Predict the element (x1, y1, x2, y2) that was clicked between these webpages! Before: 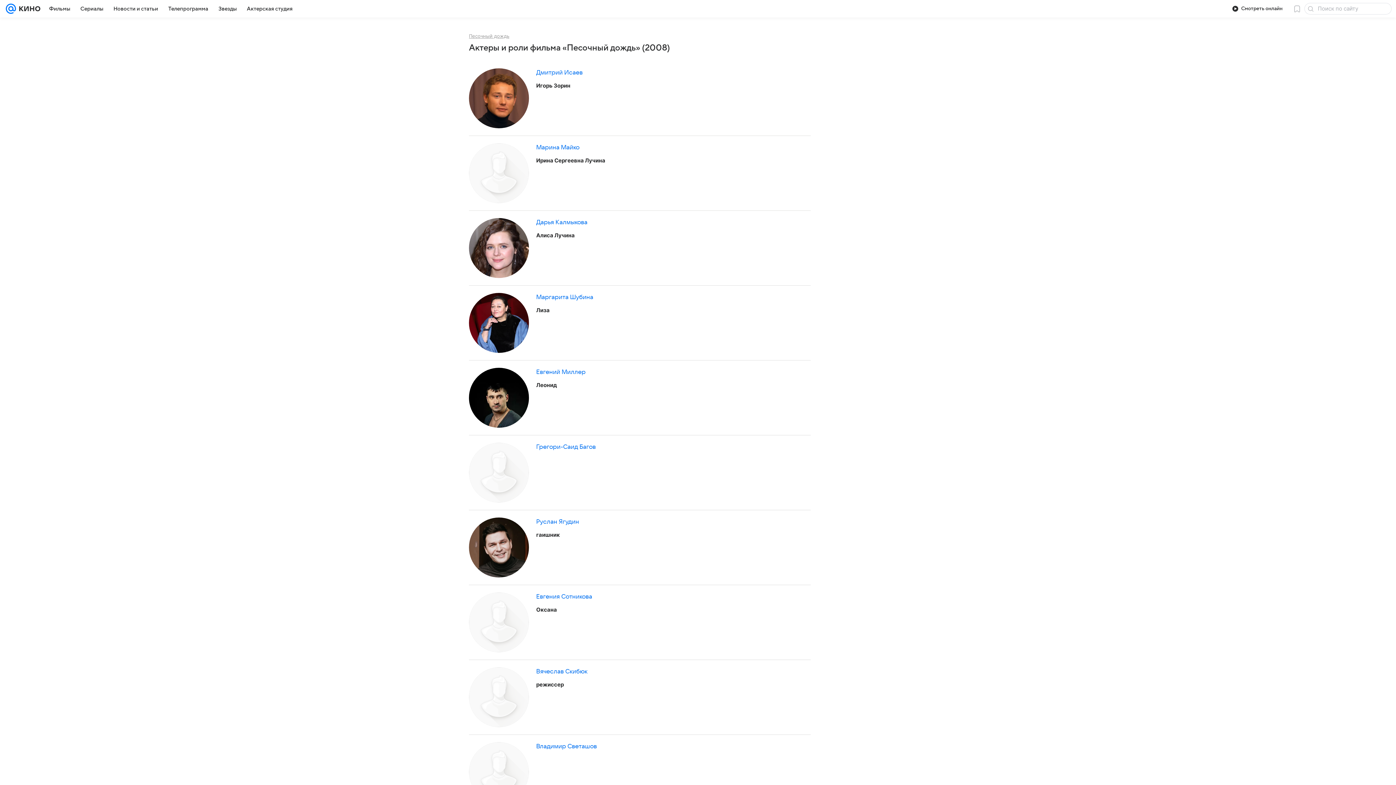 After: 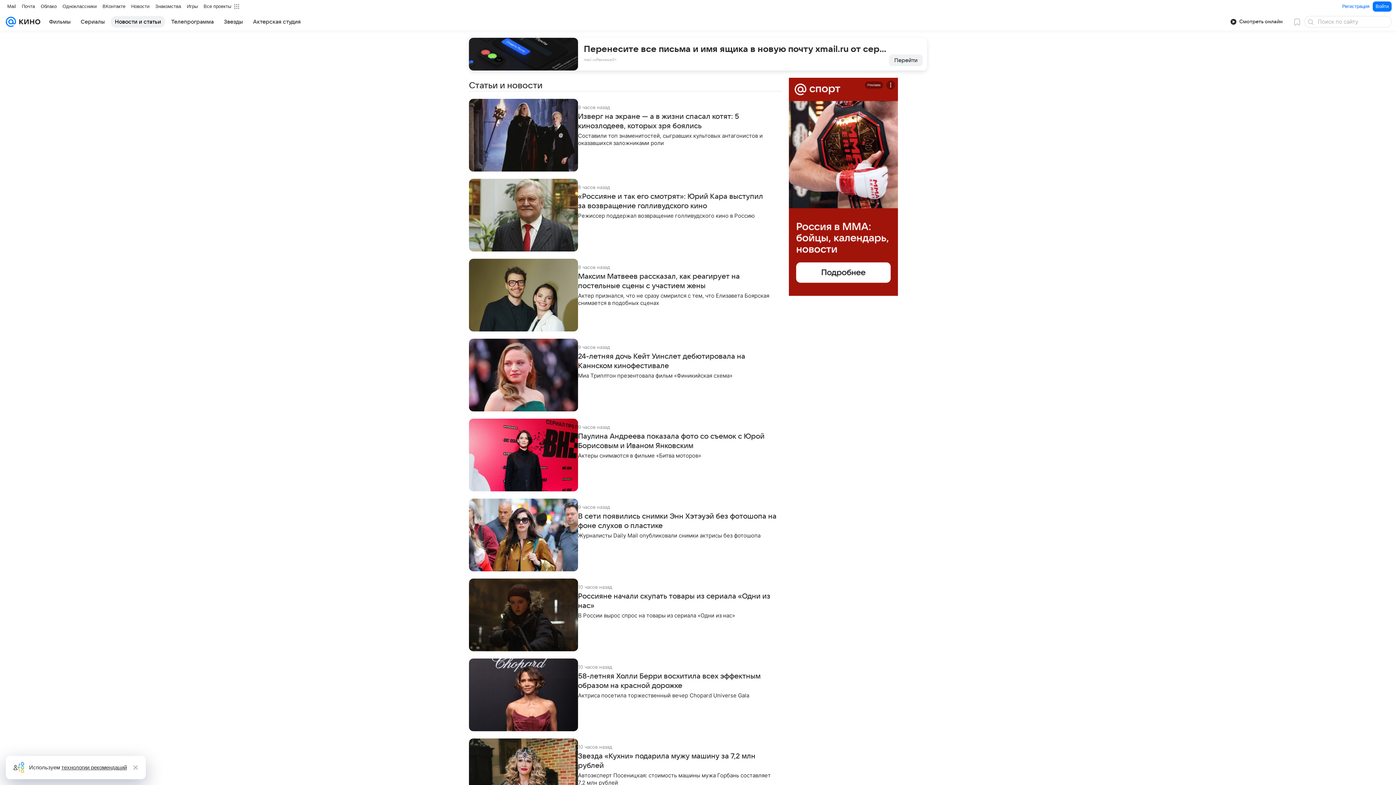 Action: bbox: (109, 2, 162, 14) label: Новости и статьи